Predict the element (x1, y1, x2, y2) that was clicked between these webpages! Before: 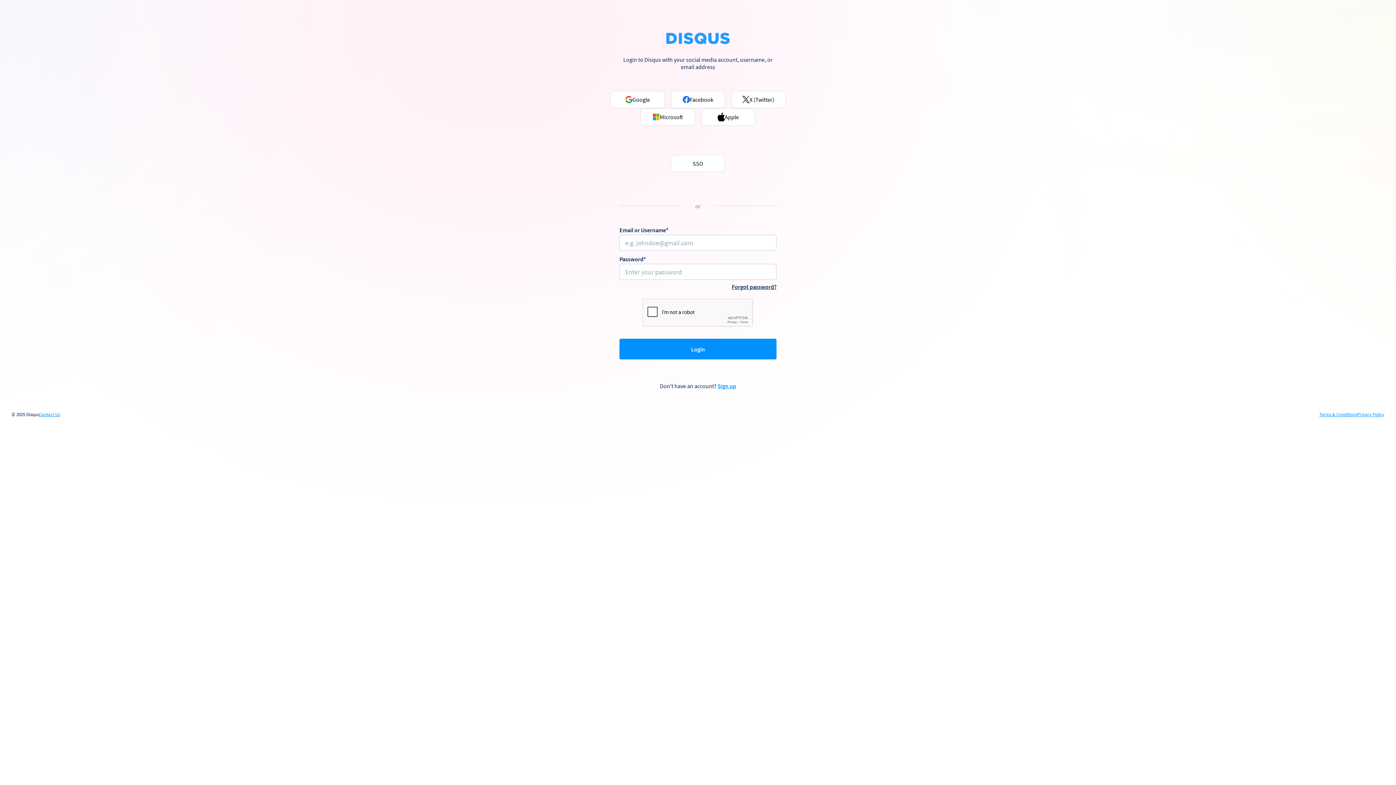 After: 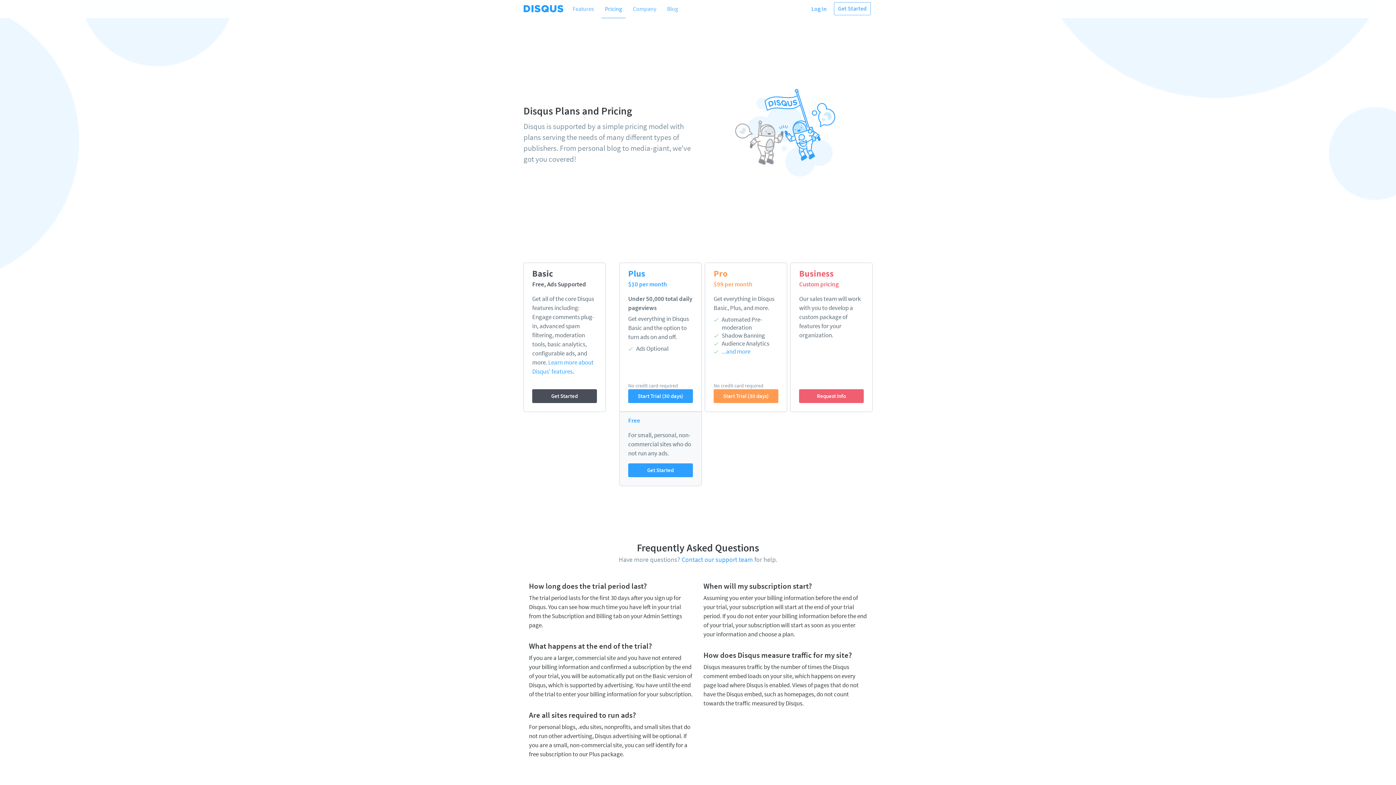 Action: bbox: (717, 382, 736, 389) label: Sign up